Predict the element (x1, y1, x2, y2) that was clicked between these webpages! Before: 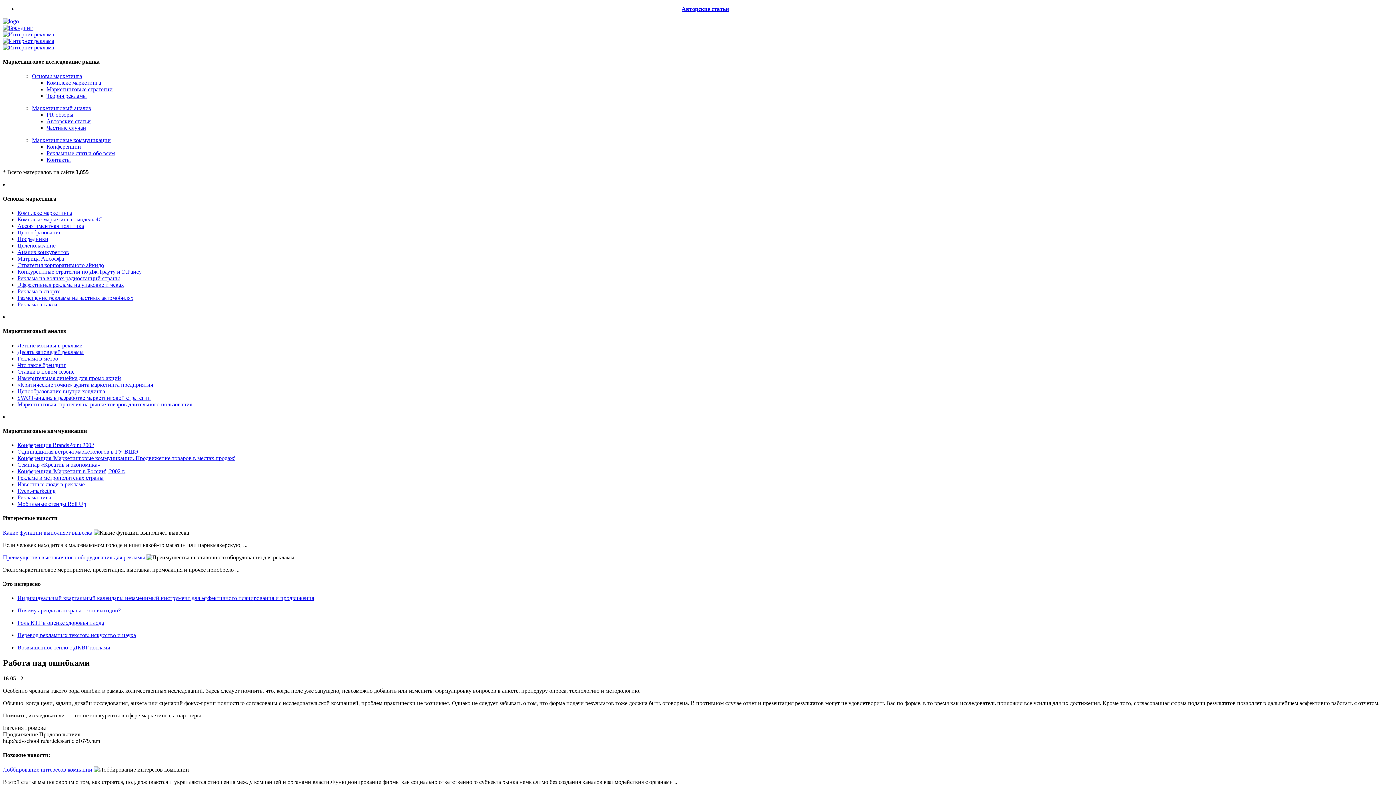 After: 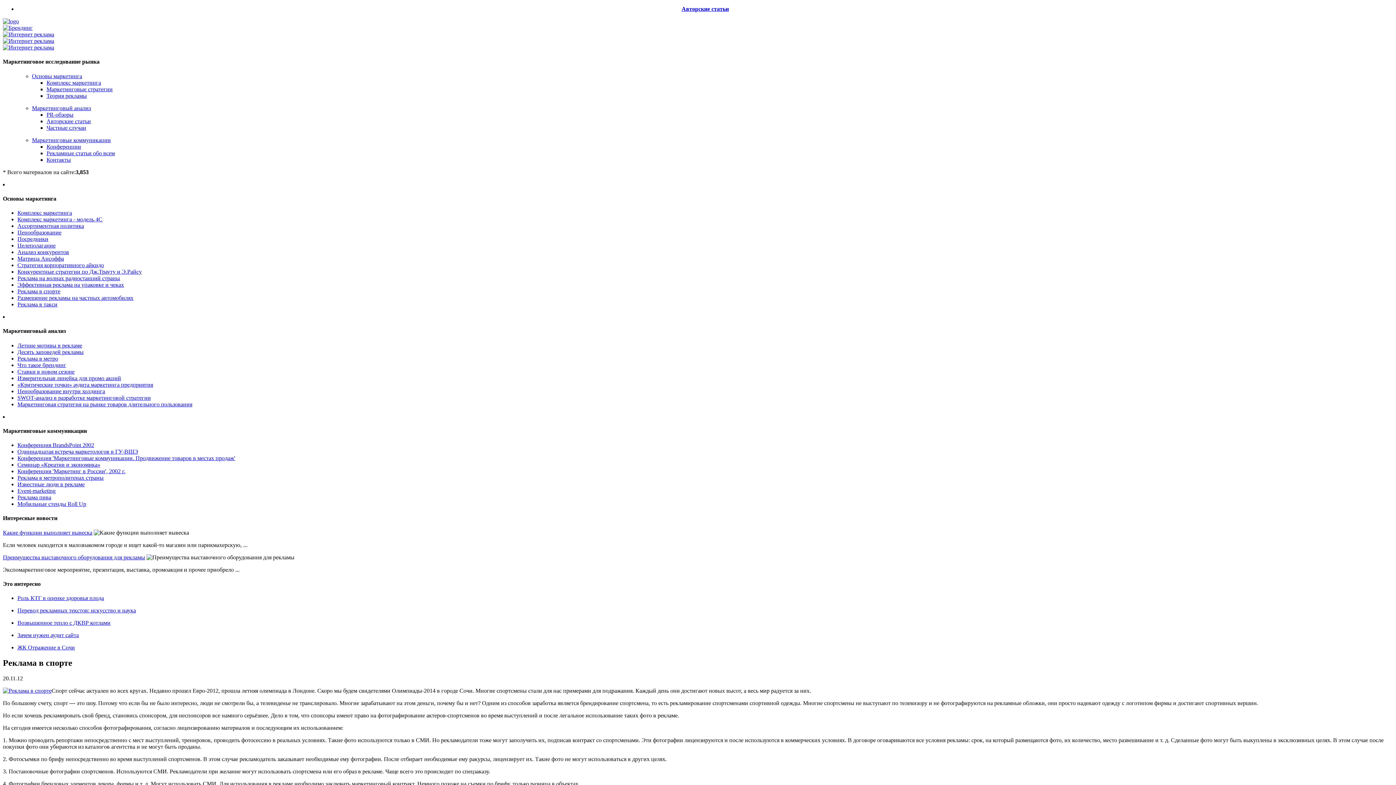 Action: label: Реклама в спорте bbox: (17, 288, 60, 294)